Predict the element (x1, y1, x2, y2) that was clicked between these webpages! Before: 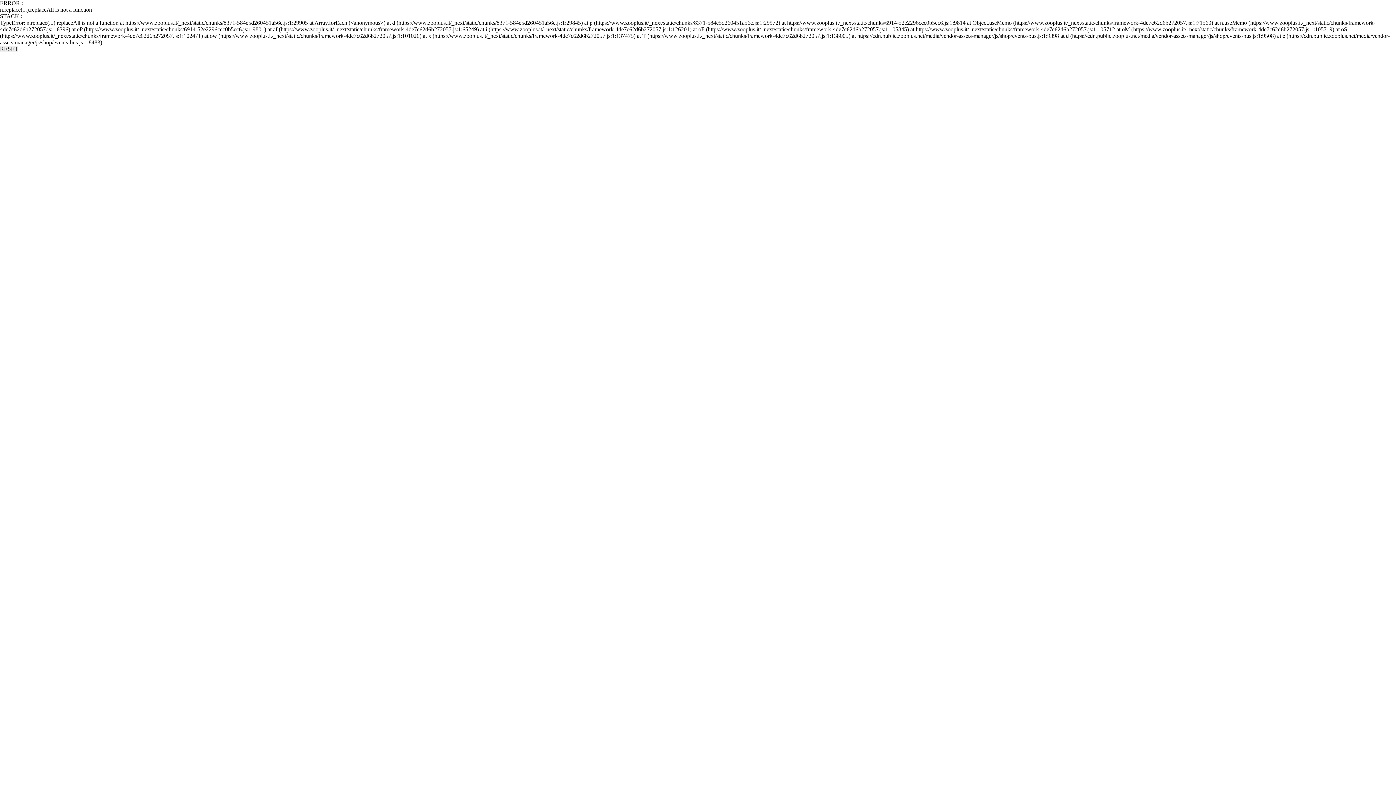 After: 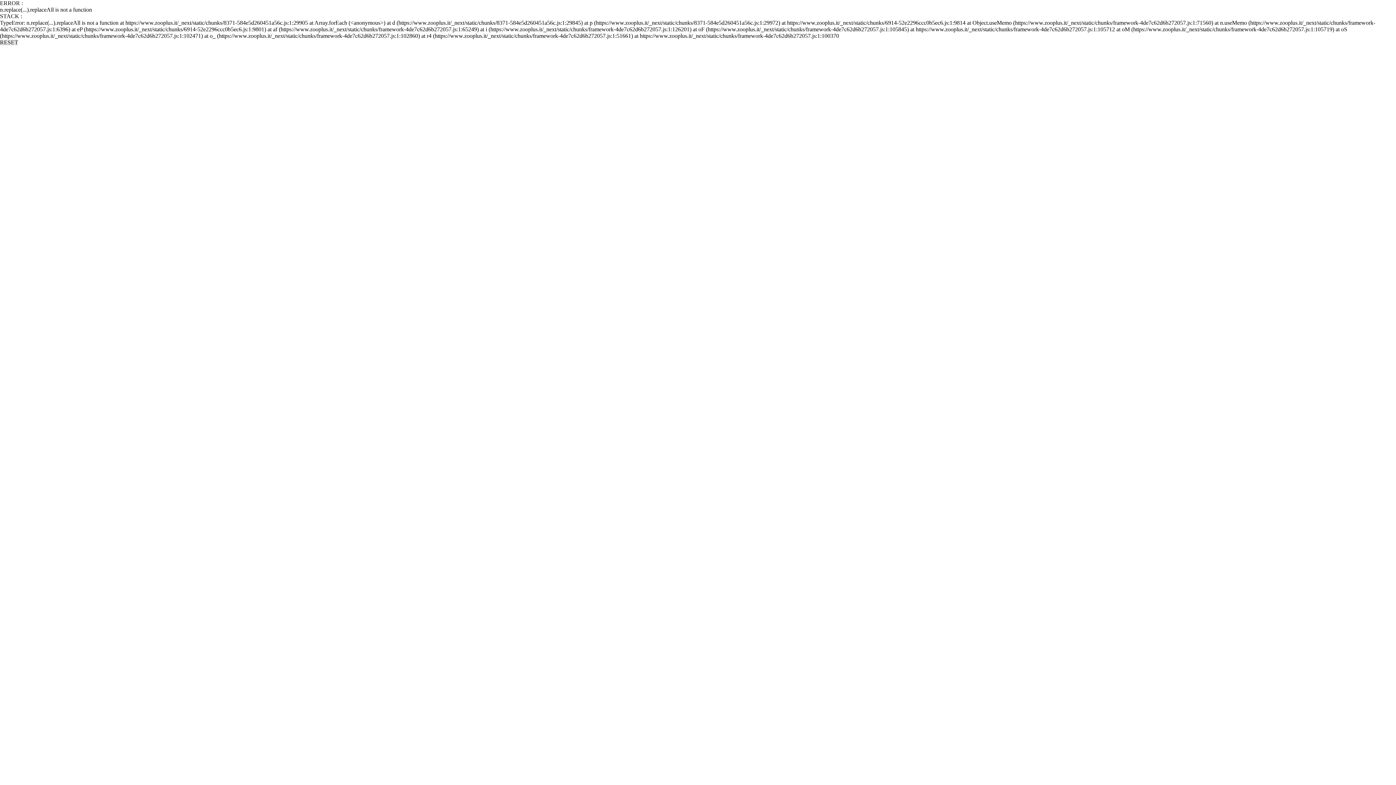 Action: bbox: (0, 45, 18, 52) label: RESET